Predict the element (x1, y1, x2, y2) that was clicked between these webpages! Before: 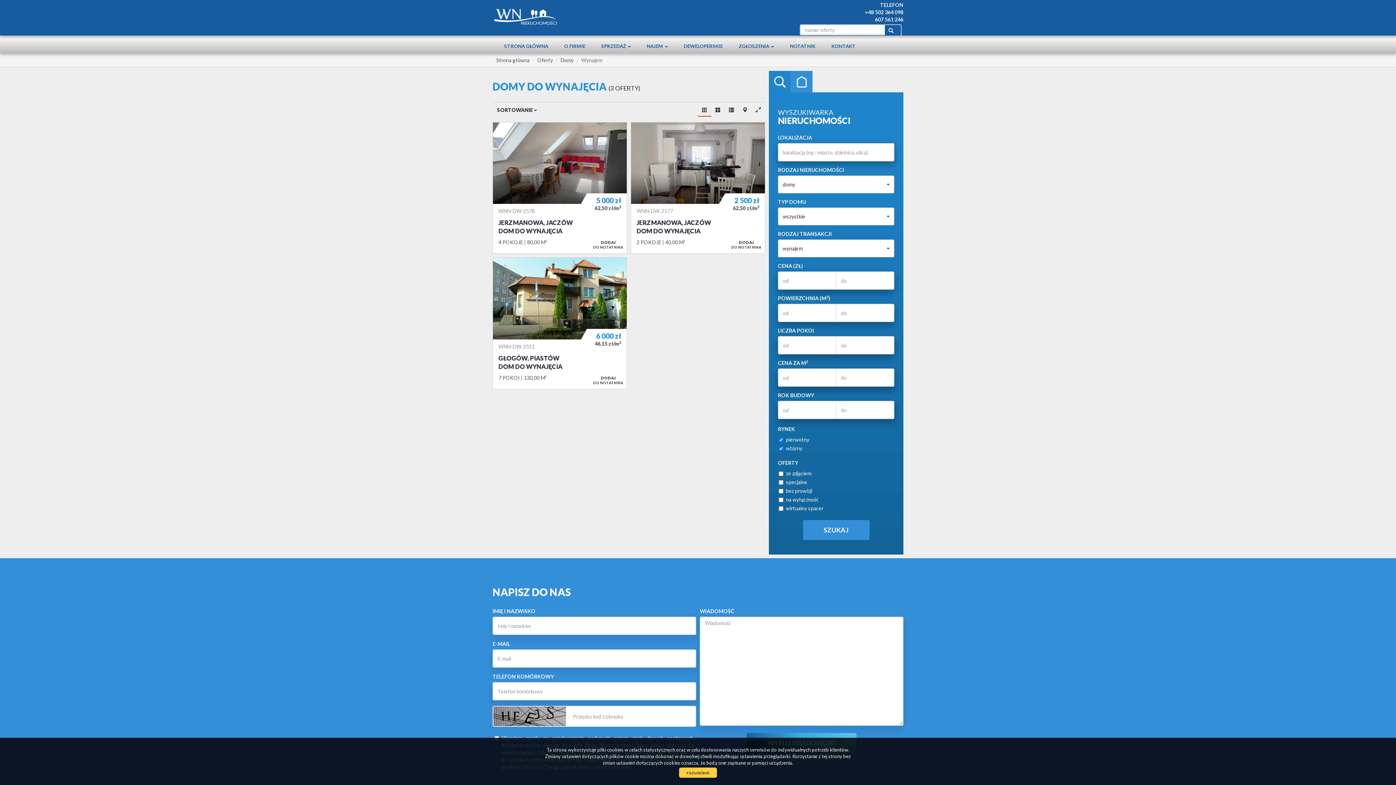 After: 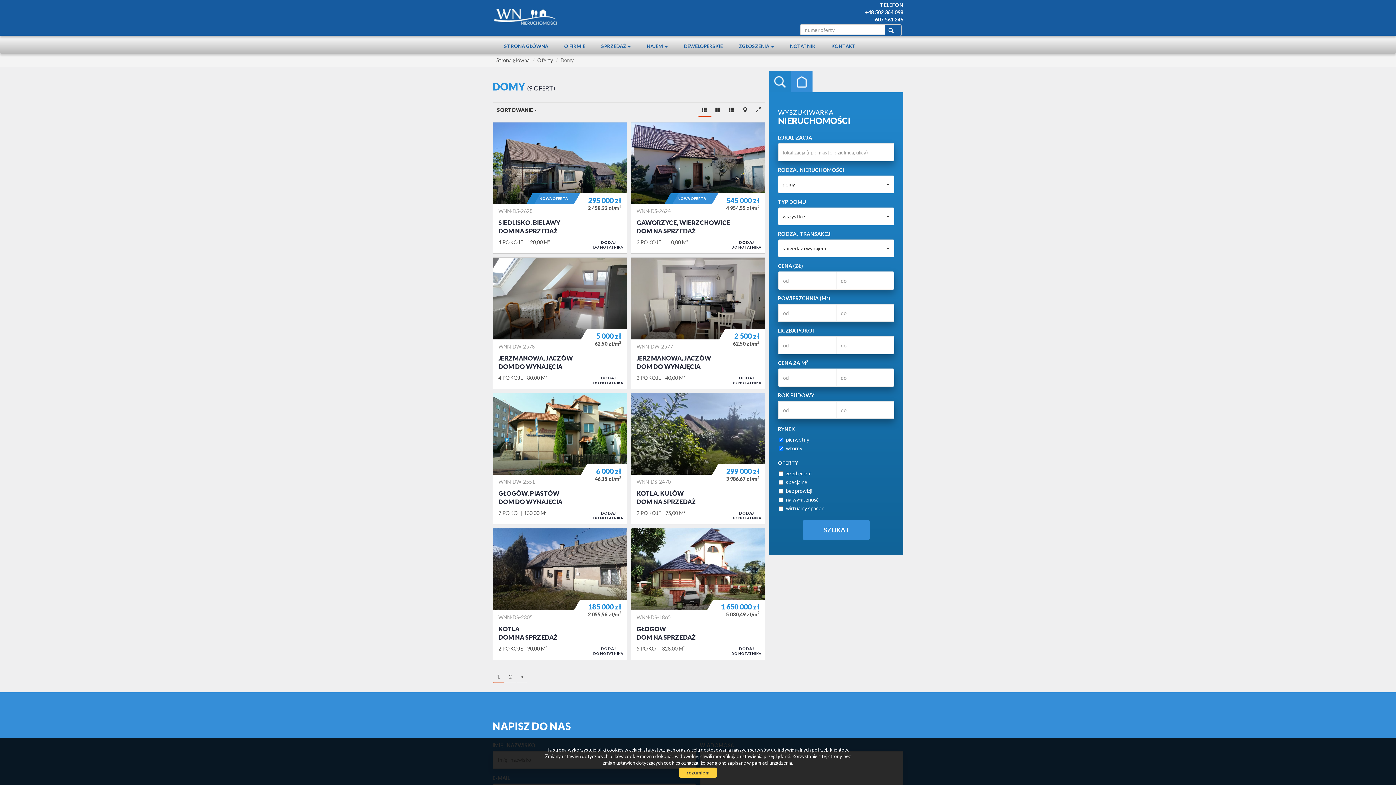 Action: label: Domy bbox: (560, 57, 573, 63)